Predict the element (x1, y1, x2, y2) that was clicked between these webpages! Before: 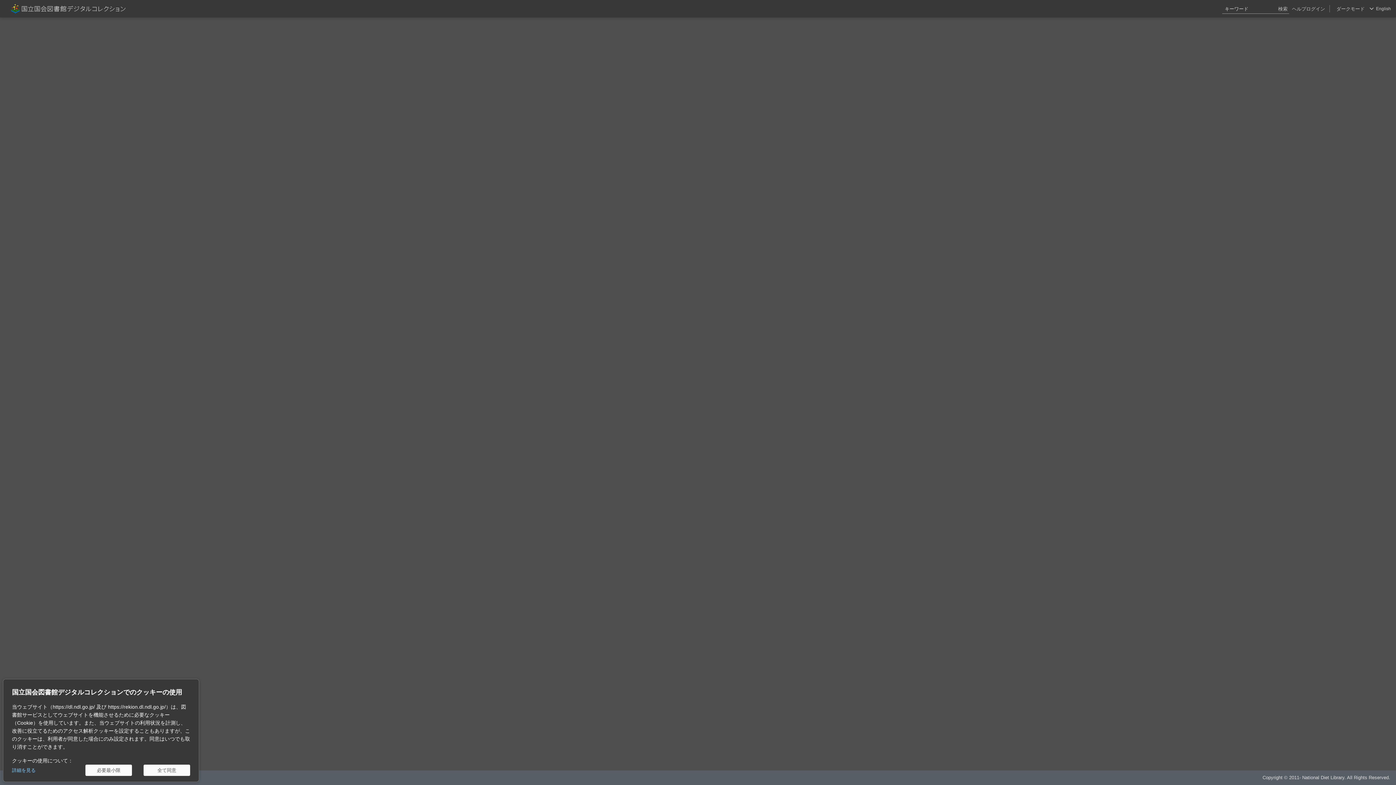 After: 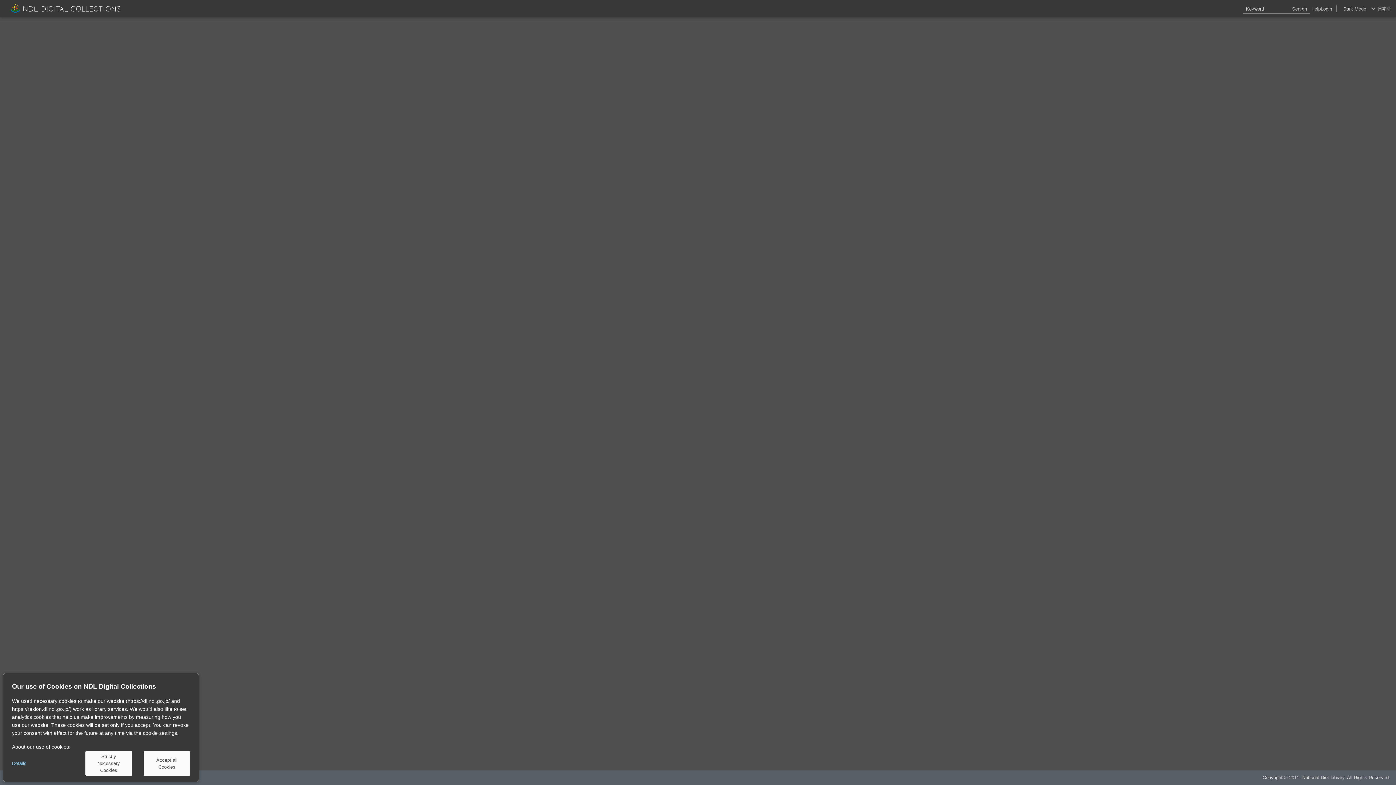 Action: label: English bbox: (1376, 0, 1391, 17)